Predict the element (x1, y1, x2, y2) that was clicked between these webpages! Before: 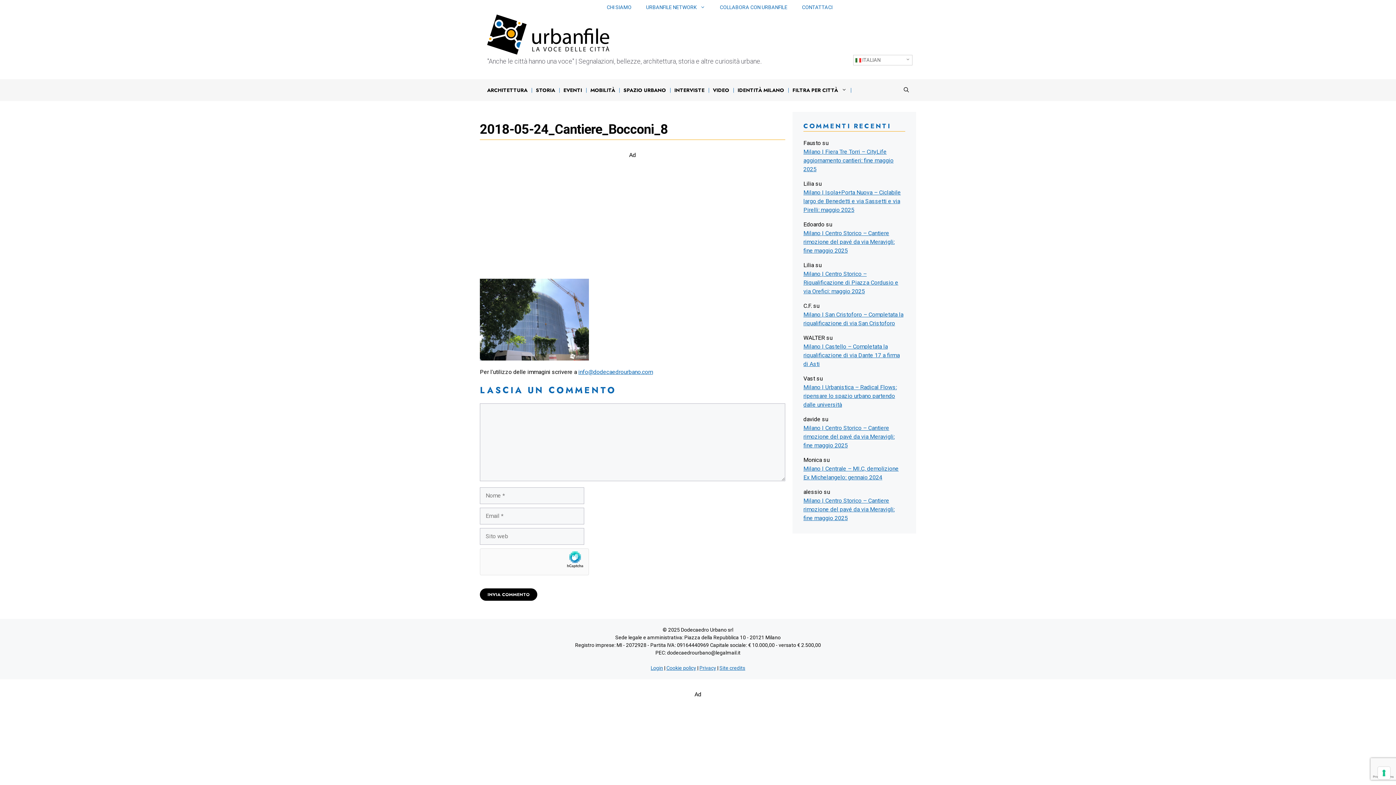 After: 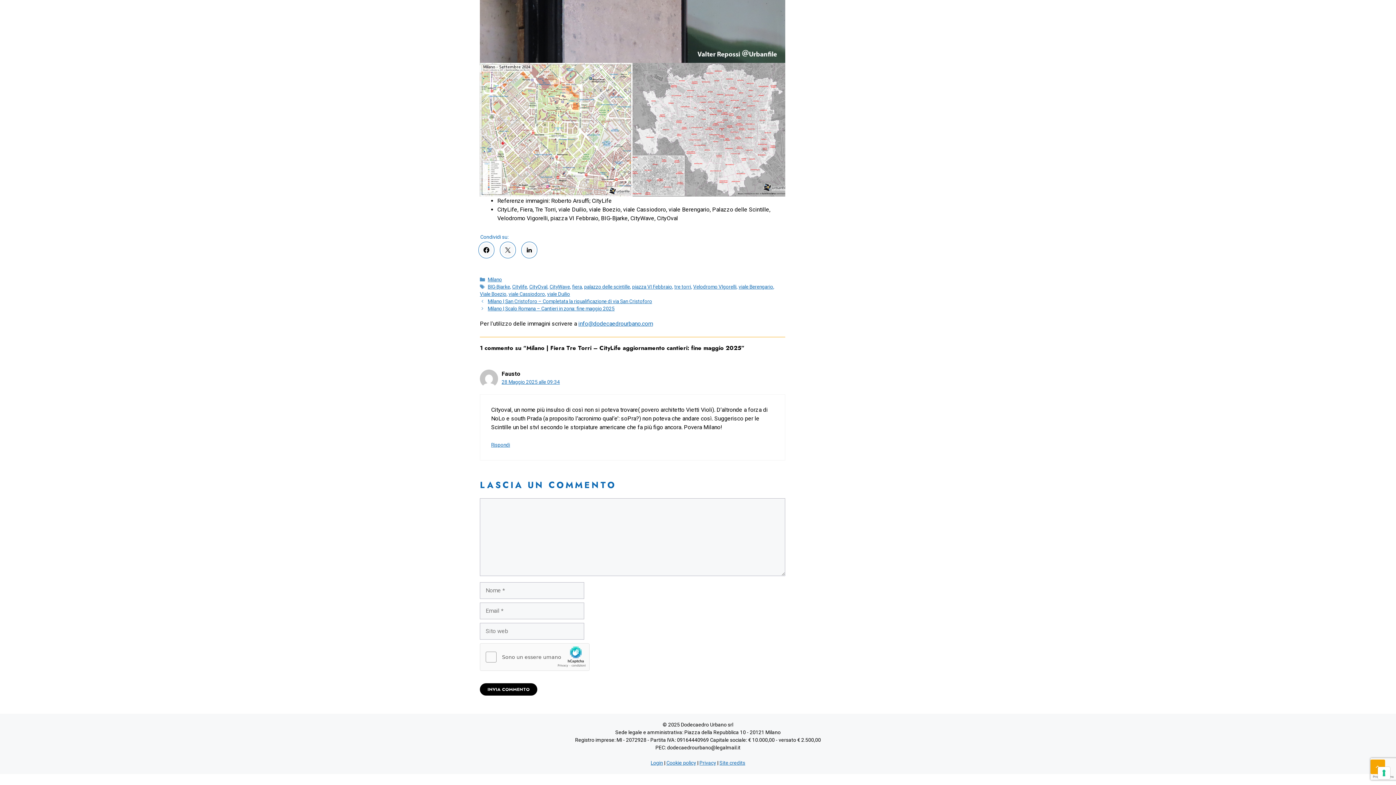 Action: label: Milano | Fiera Tre Torri – CityLife aggiornamento cantieri: fine maggio 2025 bbox: (803, 147, 905, 173)